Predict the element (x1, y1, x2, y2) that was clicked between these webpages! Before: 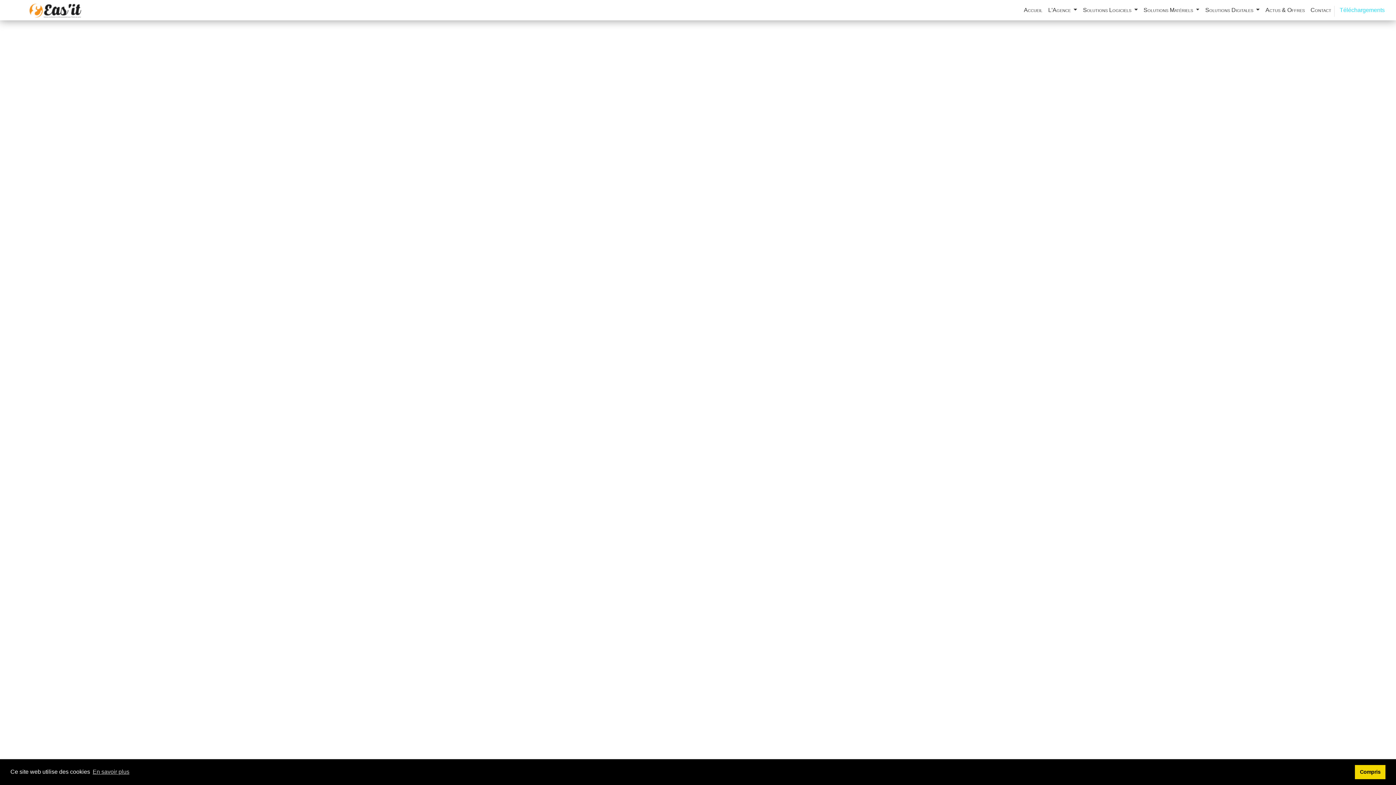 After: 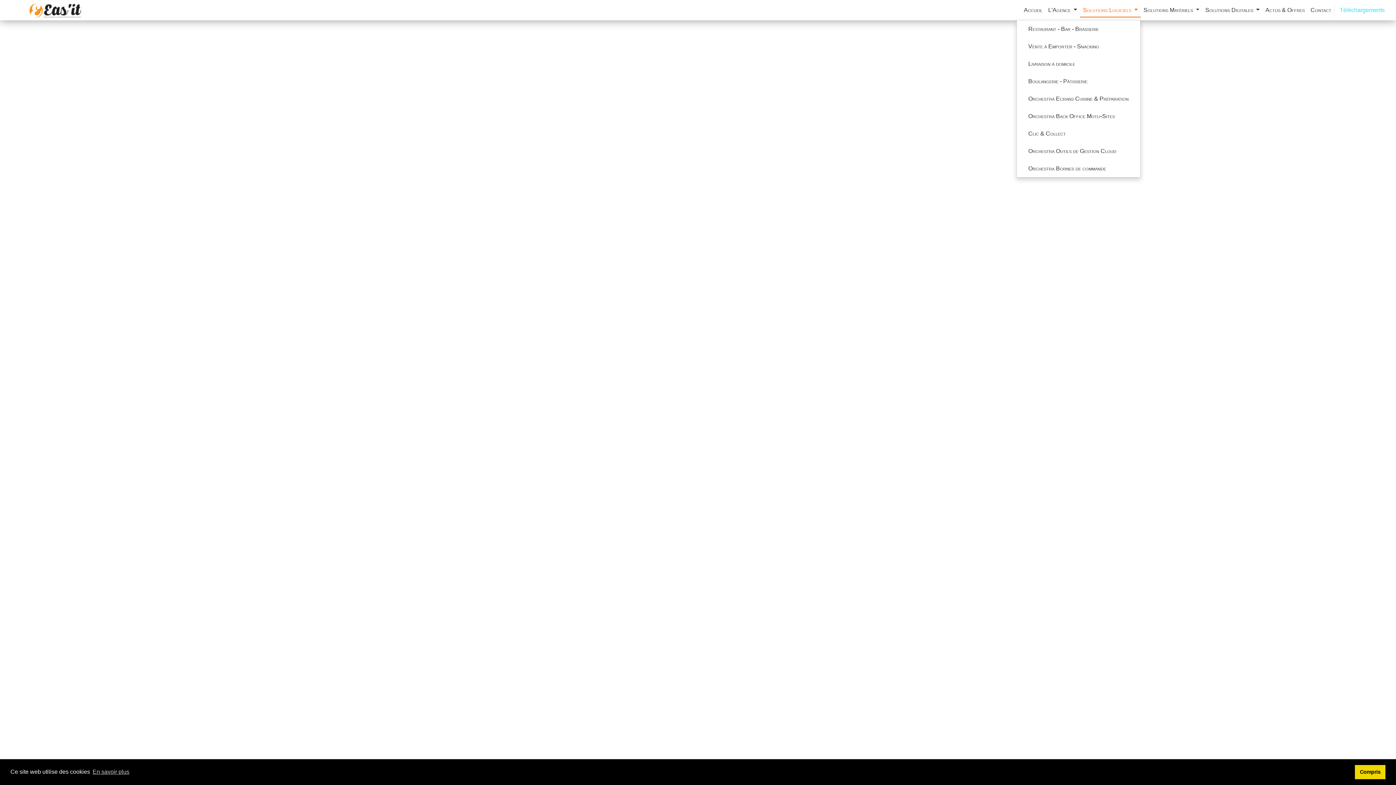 Action: bbox: (1080, 2, 1140, 17) label: Solutions Logiciels 